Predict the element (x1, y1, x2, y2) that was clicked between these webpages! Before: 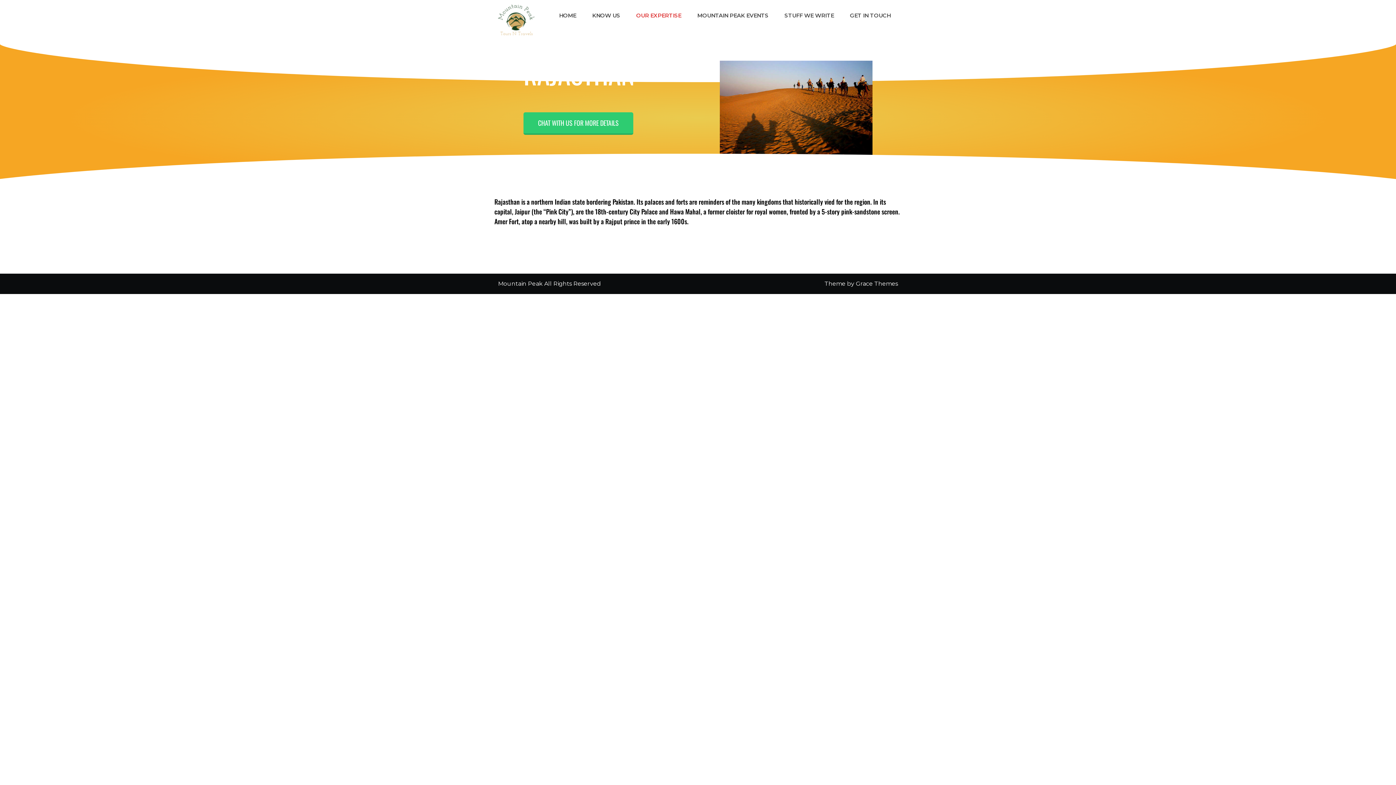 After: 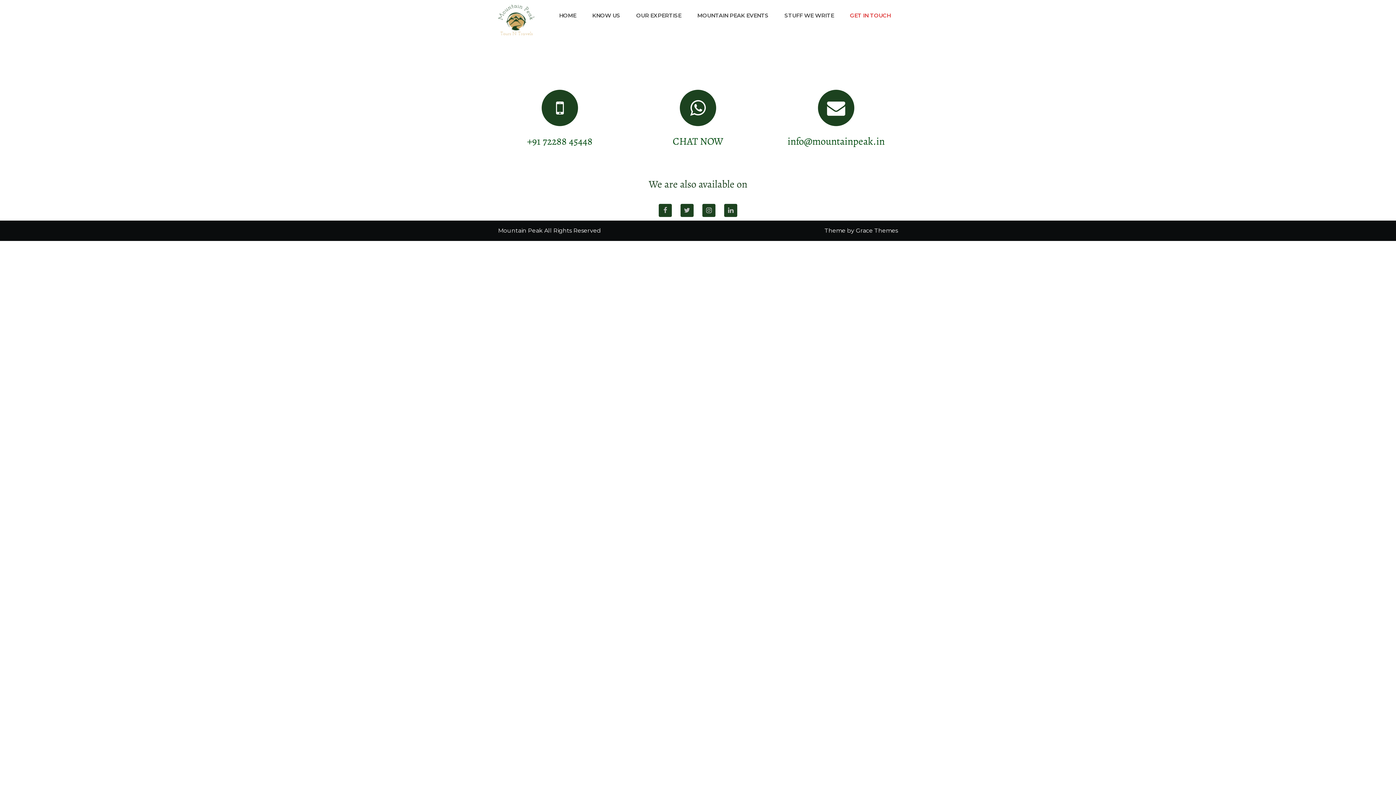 Action: bbox: (842, 0, 898, 31) label: GET IN TOUCH